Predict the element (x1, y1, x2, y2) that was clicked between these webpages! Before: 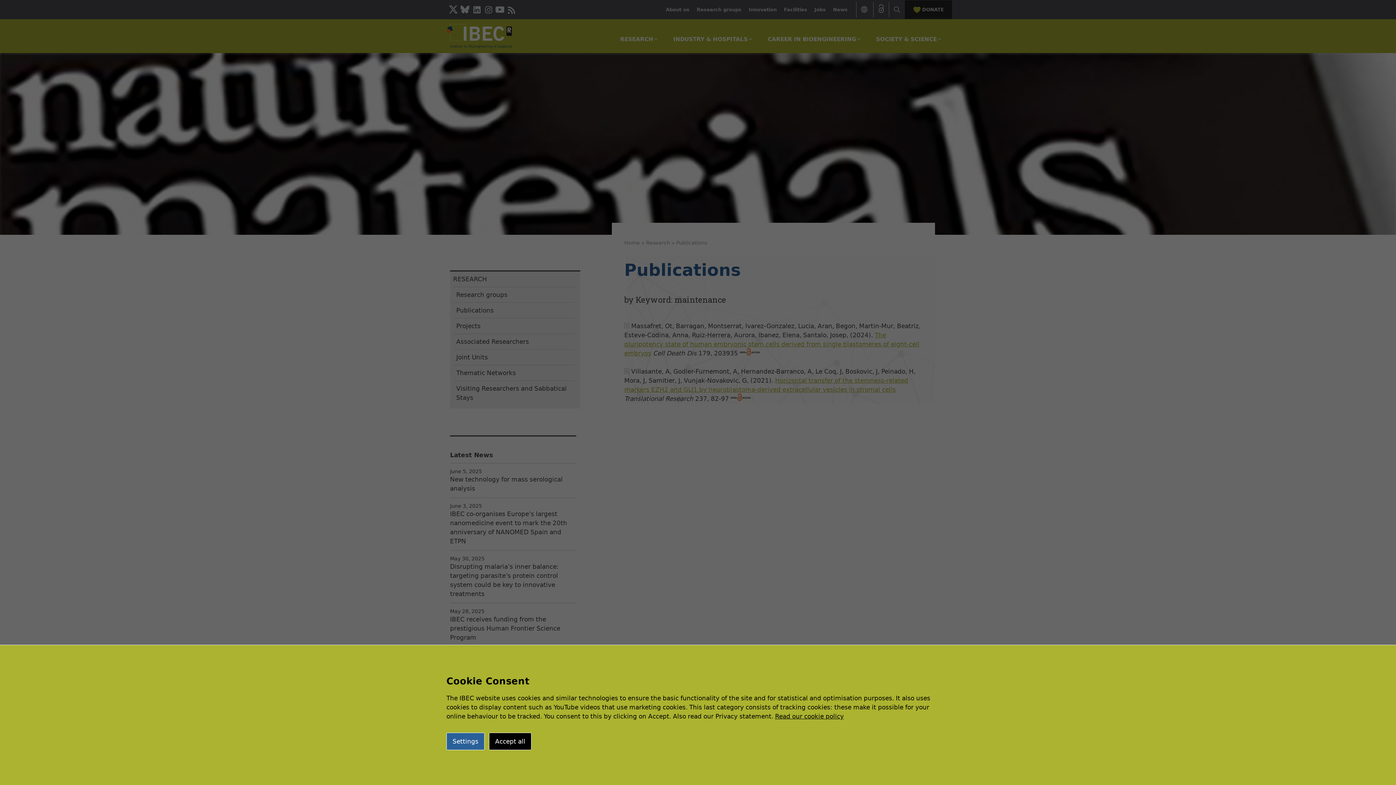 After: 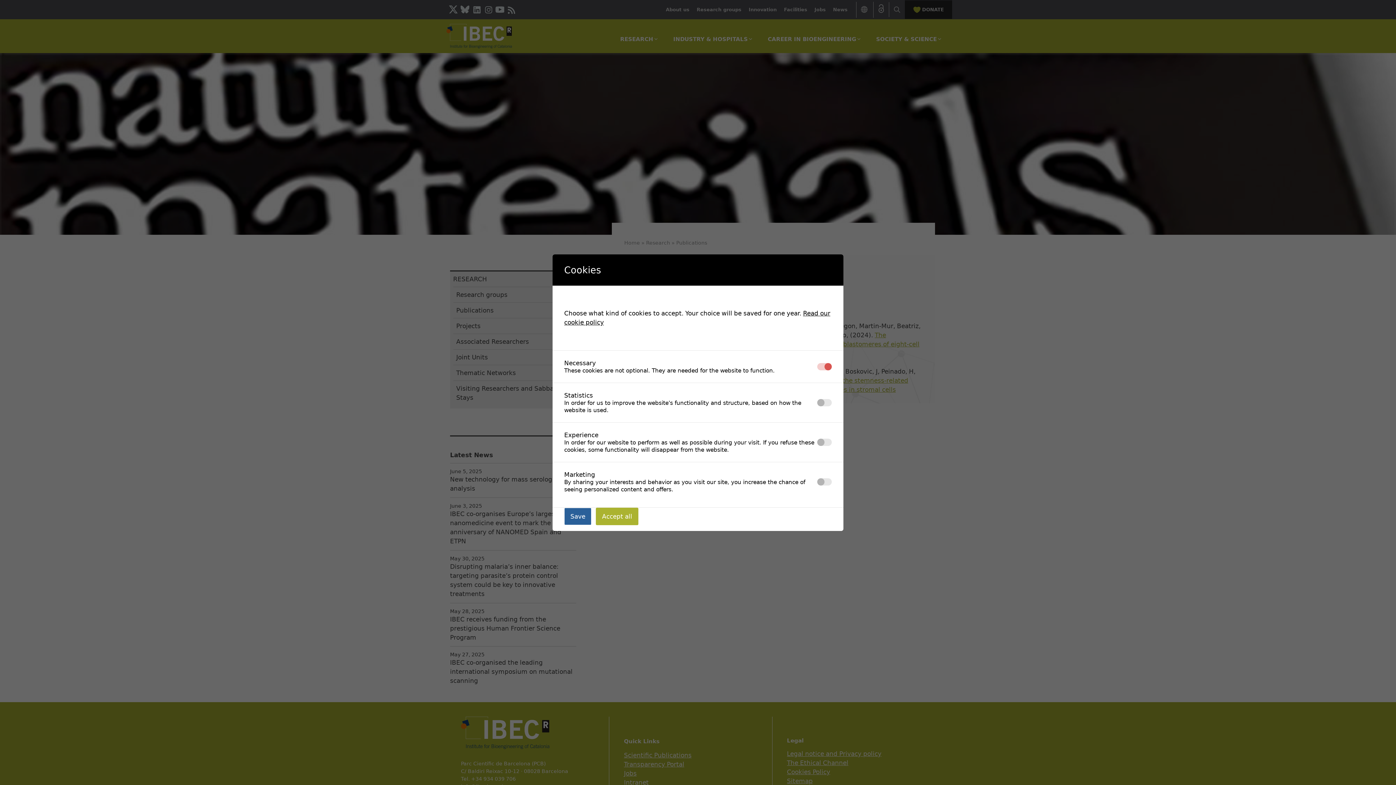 Action: bbox: (446, 733, 484, 750) label: Settings